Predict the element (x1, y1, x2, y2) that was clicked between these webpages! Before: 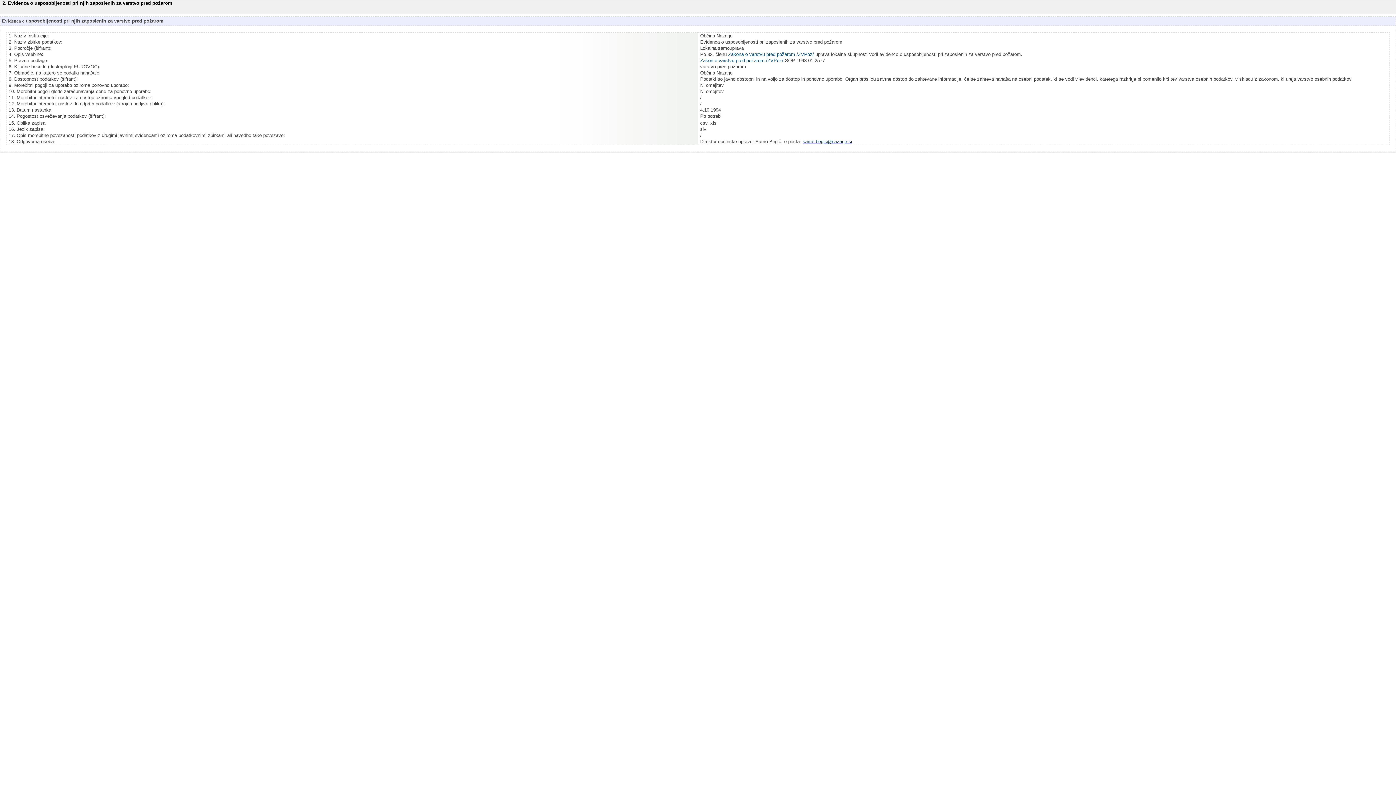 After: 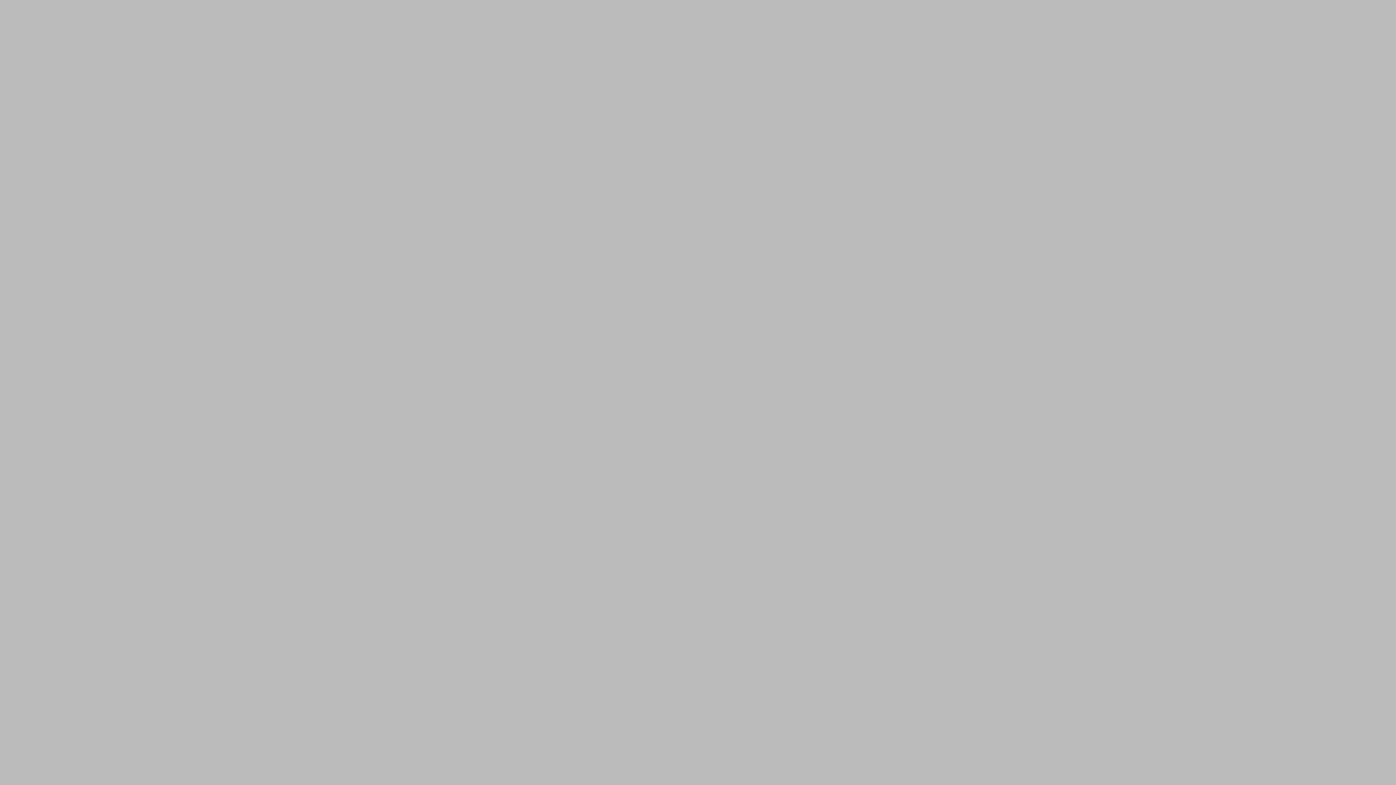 Action: bbox: (700, 57, 783, 63) label: Zakon o varstvu pred požarom /ZVPoz/